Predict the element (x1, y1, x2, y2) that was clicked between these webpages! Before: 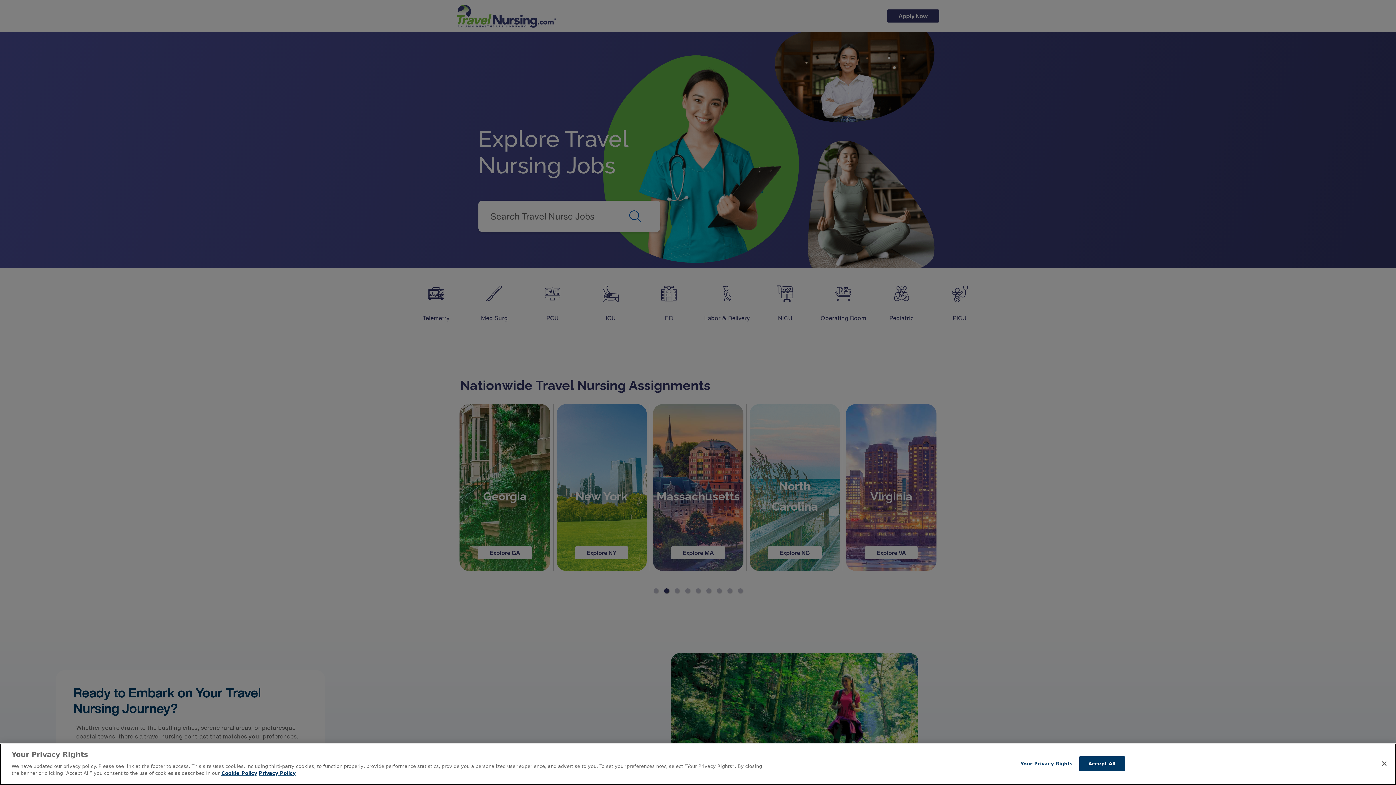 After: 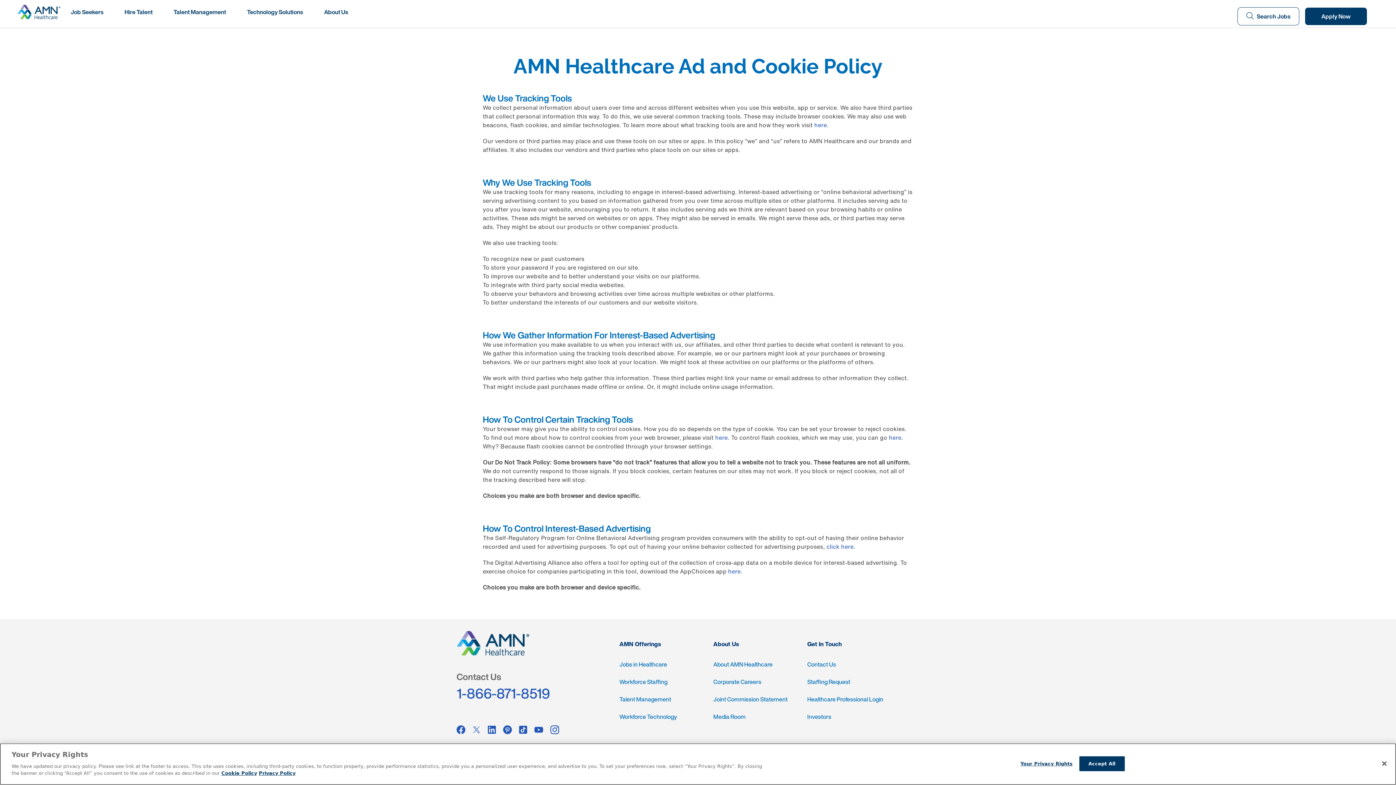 Action: bbox: (221, 770, 257, 776) label: More information about your Privacy Rights